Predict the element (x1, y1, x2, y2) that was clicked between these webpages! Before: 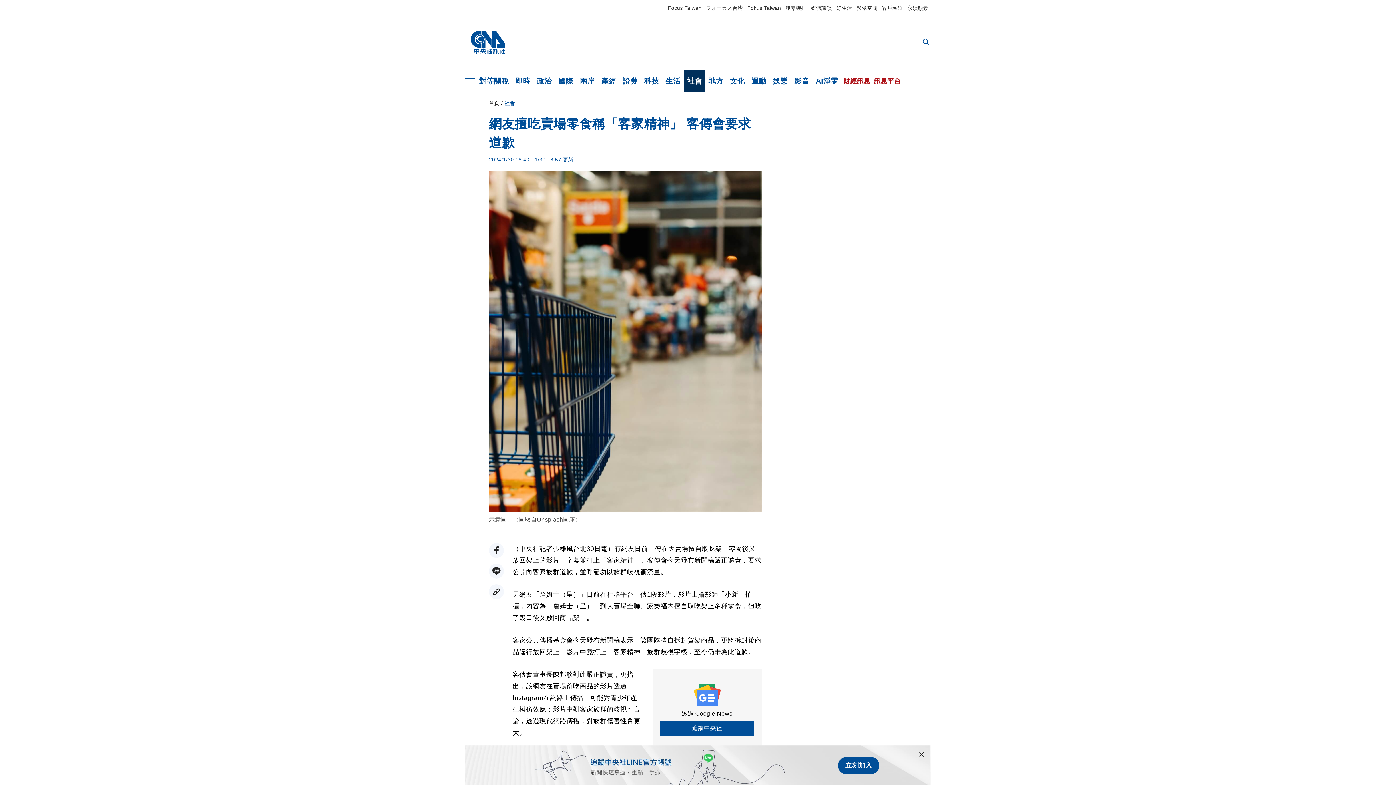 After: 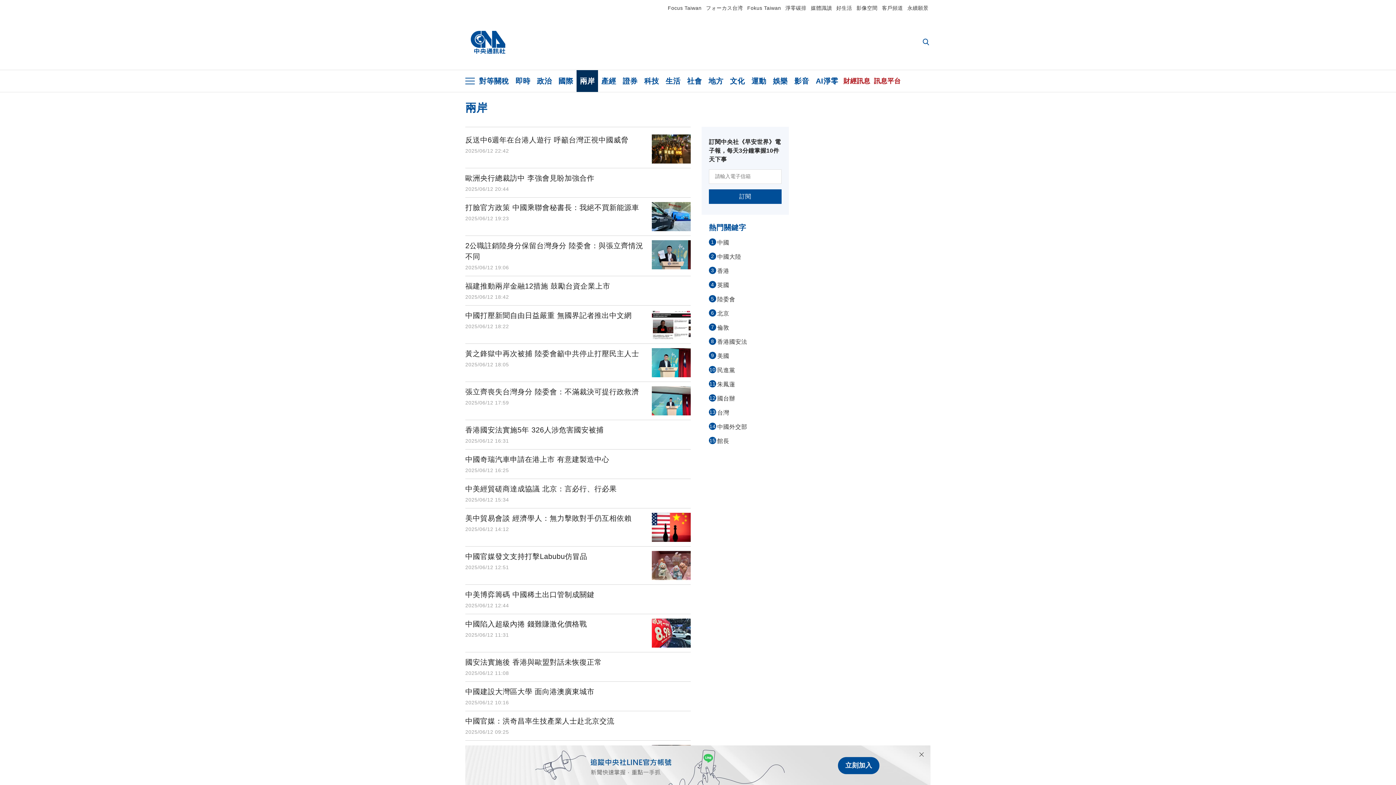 Action: bbox: (576, 70, 598, 92) label: 兩岸